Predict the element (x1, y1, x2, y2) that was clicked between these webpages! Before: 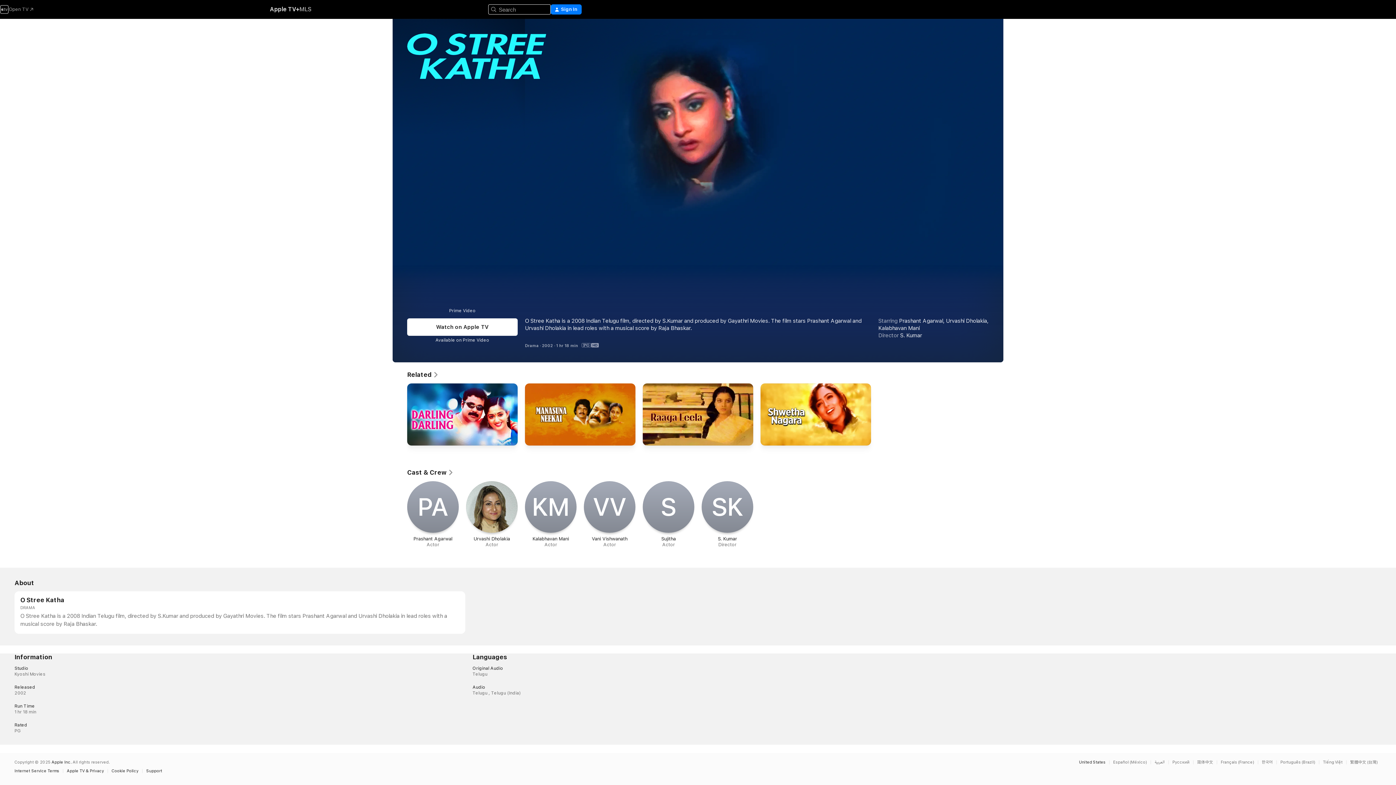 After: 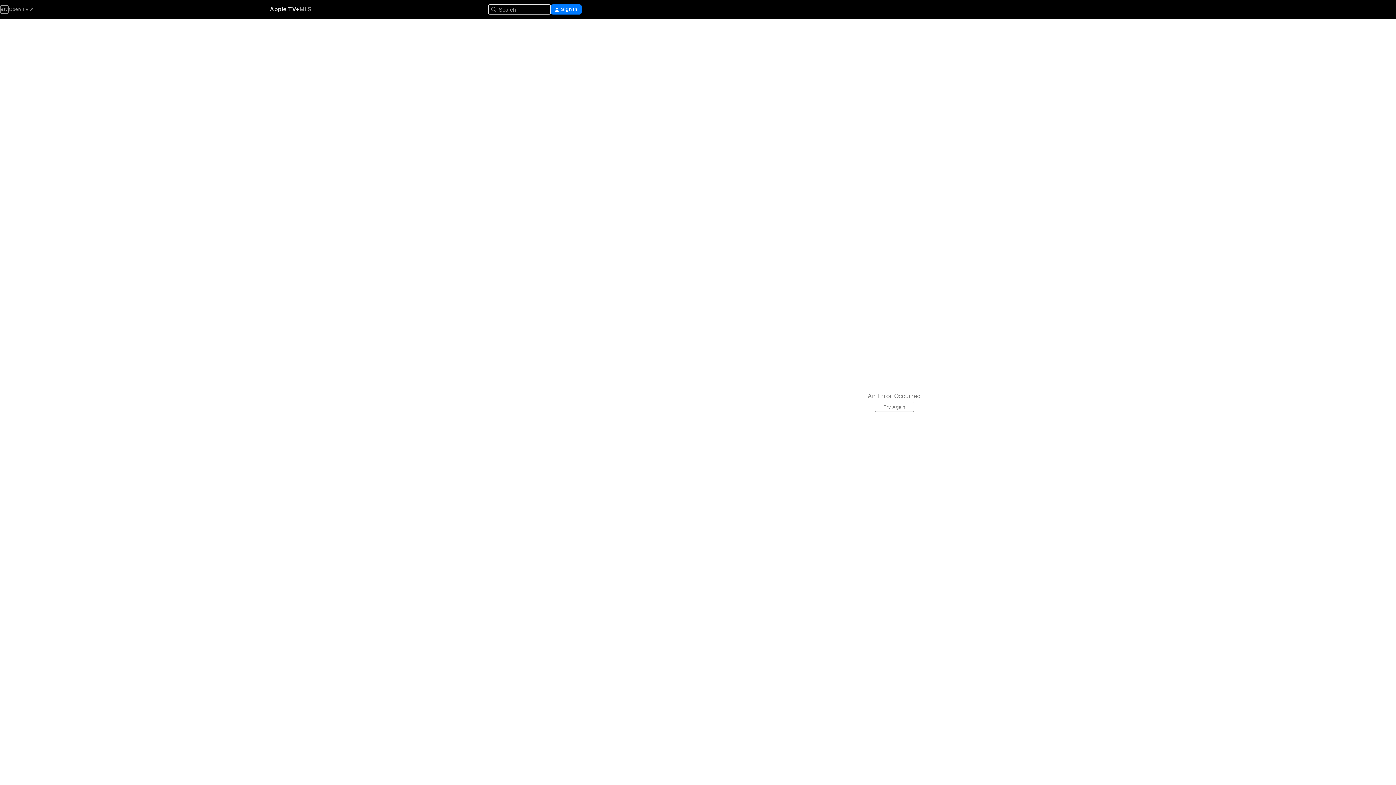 Action: label: Prashant Agarwal bbox: (899, 317, 943, 324)